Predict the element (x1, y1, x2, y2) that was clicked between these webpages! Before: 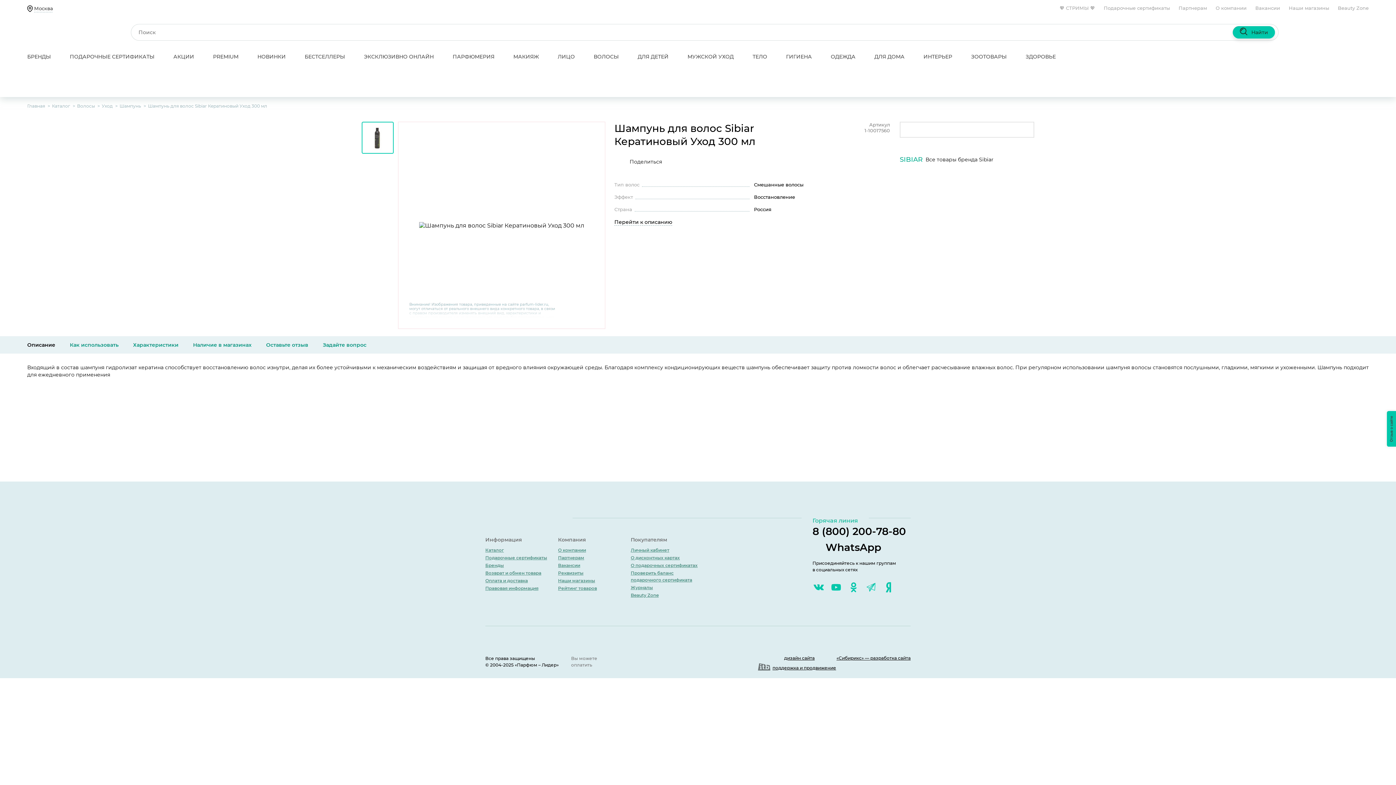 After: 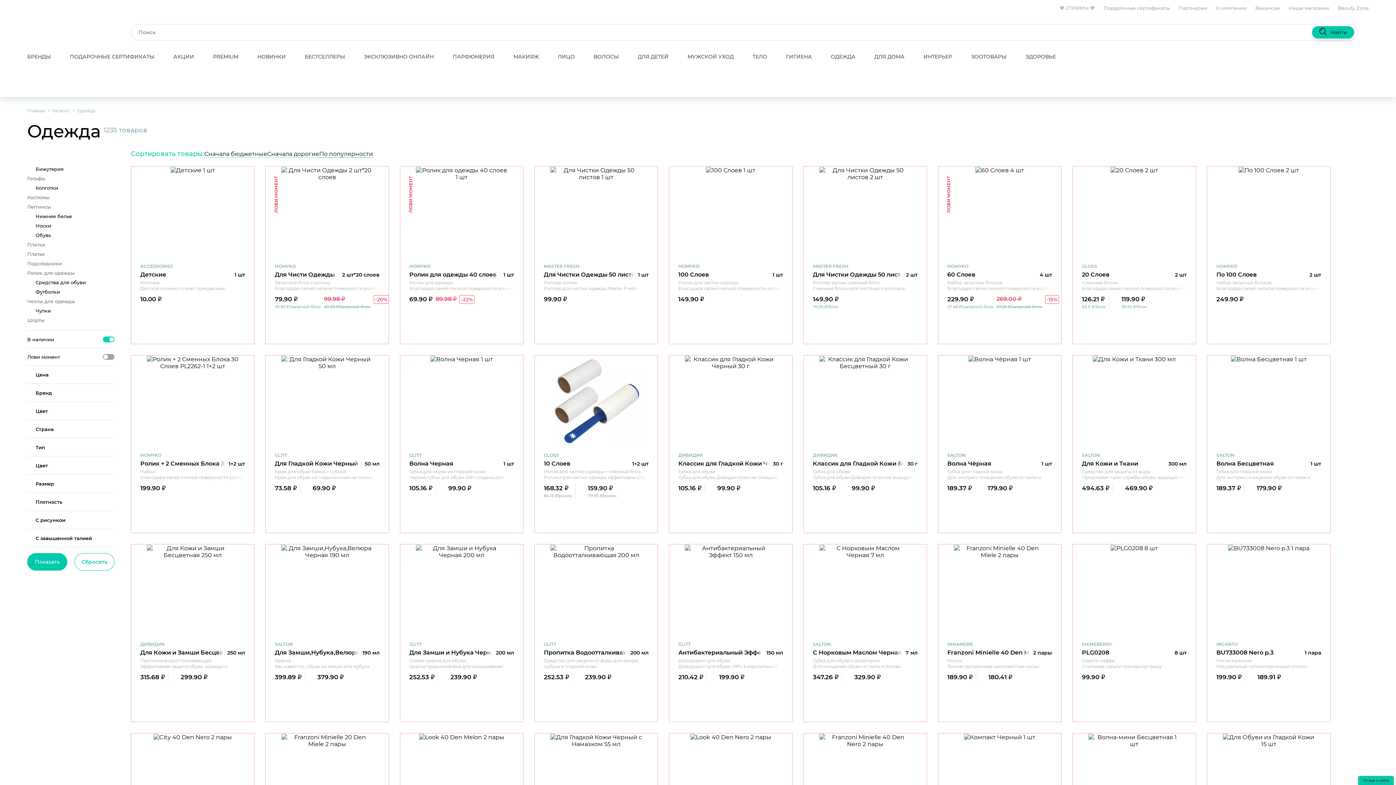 Action: label: ОДЕЖДА bbox: (821, 49, 865, 64)